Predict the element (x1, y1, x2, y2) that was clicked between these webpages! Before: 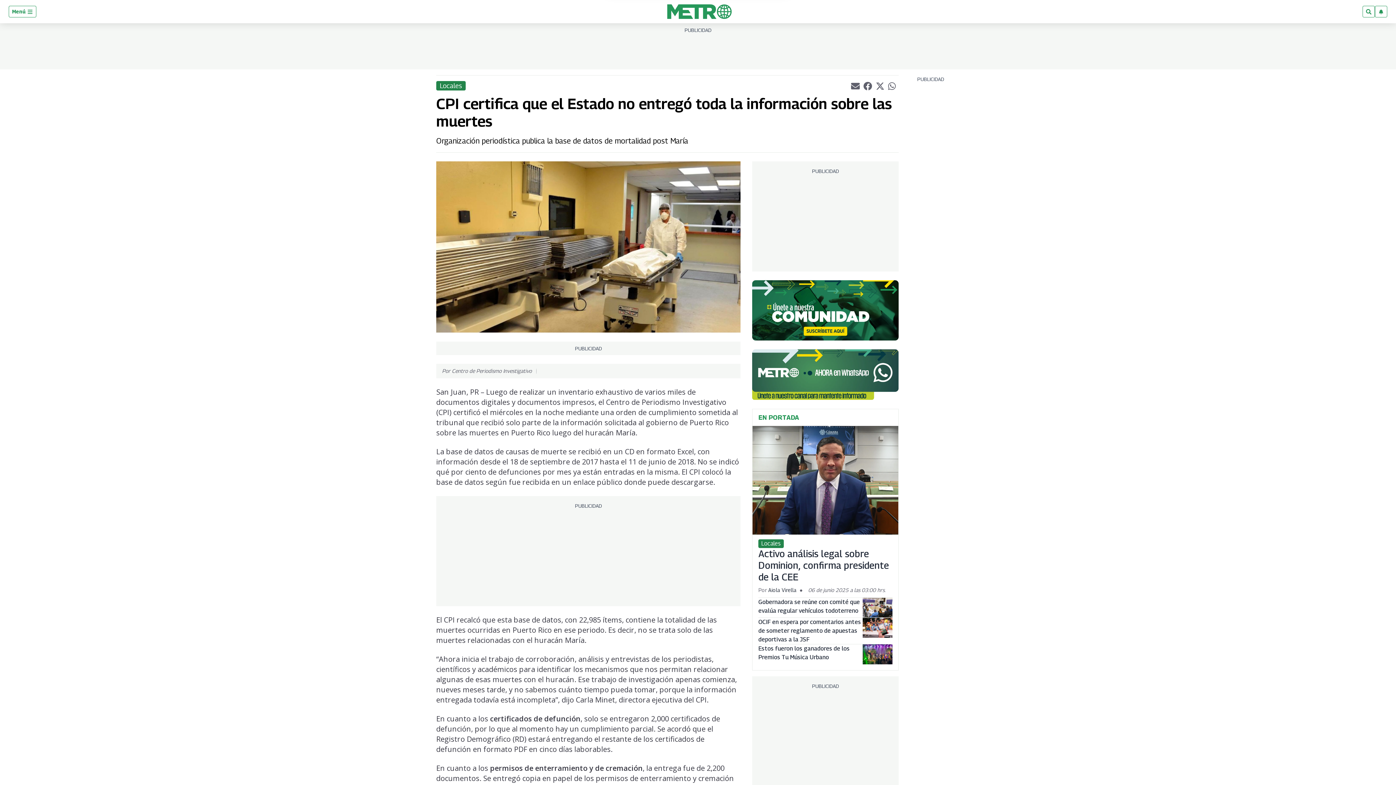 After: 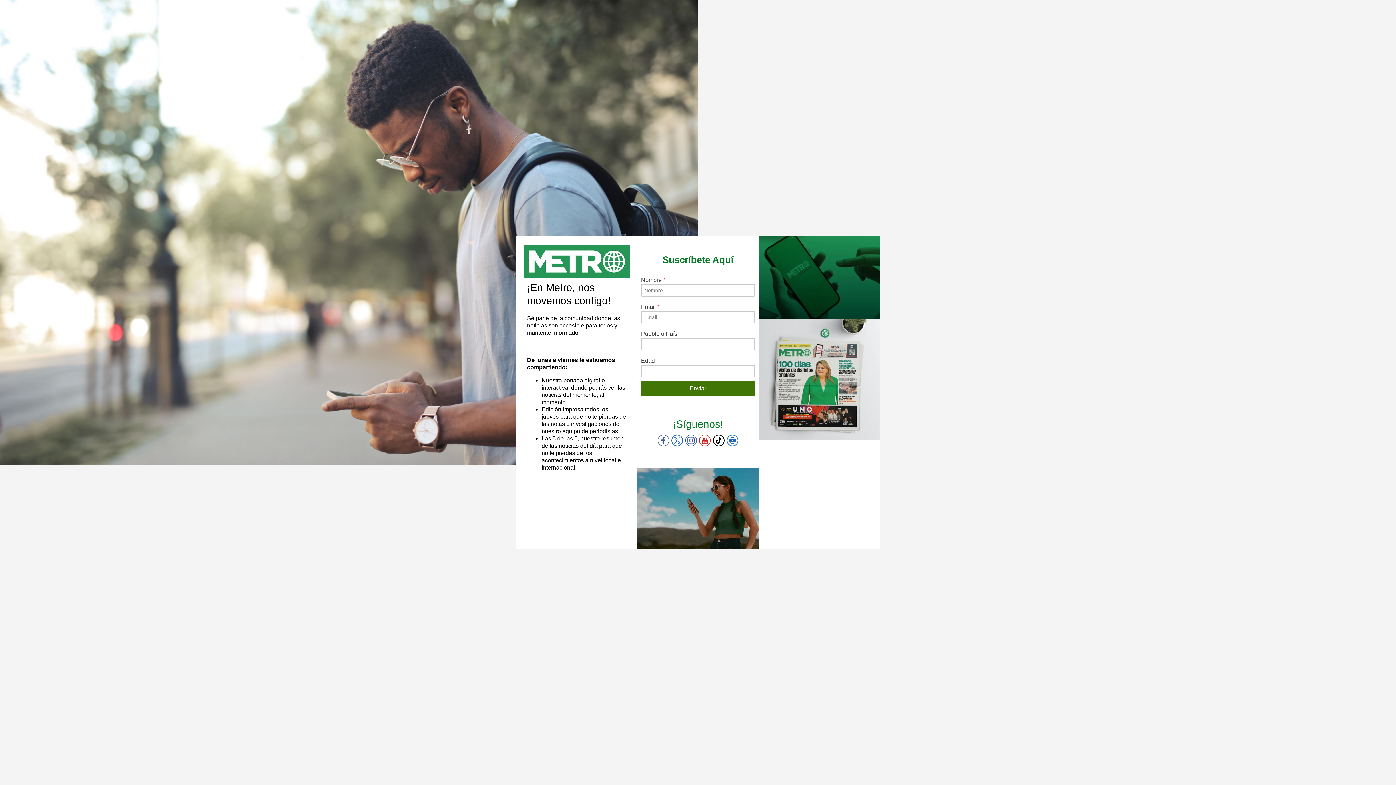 Action: bbox: (752, 306, 898, 313)